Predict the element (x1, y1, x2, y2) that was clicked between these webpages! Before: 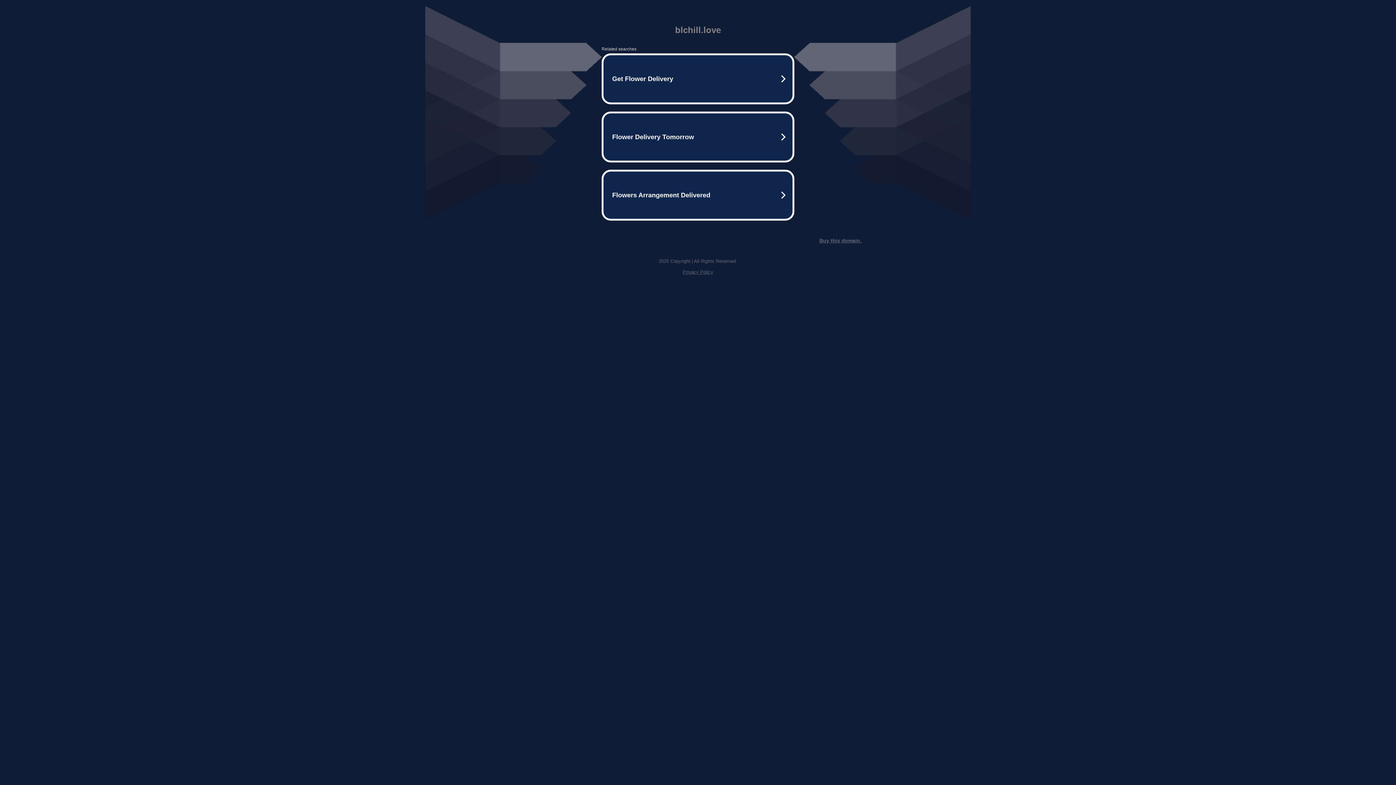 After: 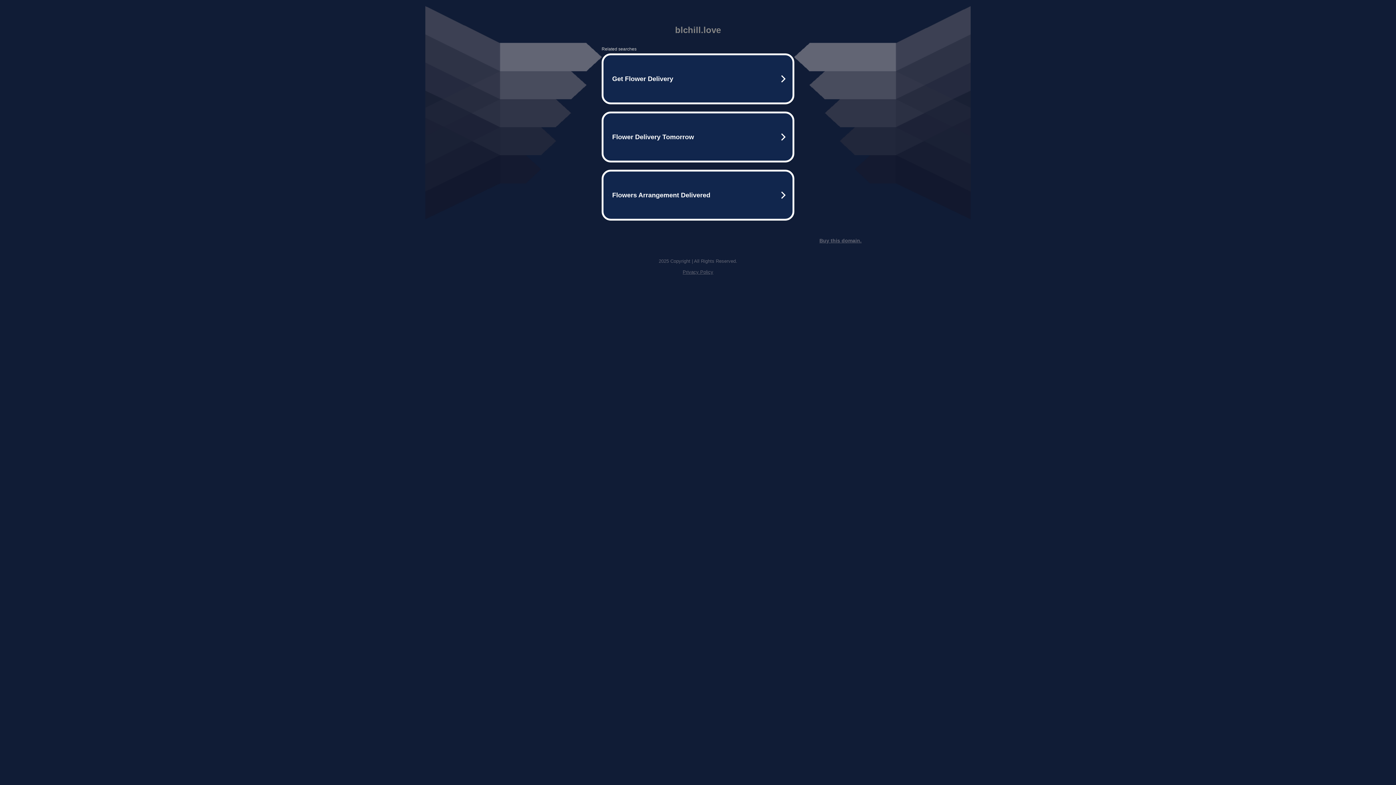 Action: bbox: (682, 269, 713, 274) label: Privacy Policy